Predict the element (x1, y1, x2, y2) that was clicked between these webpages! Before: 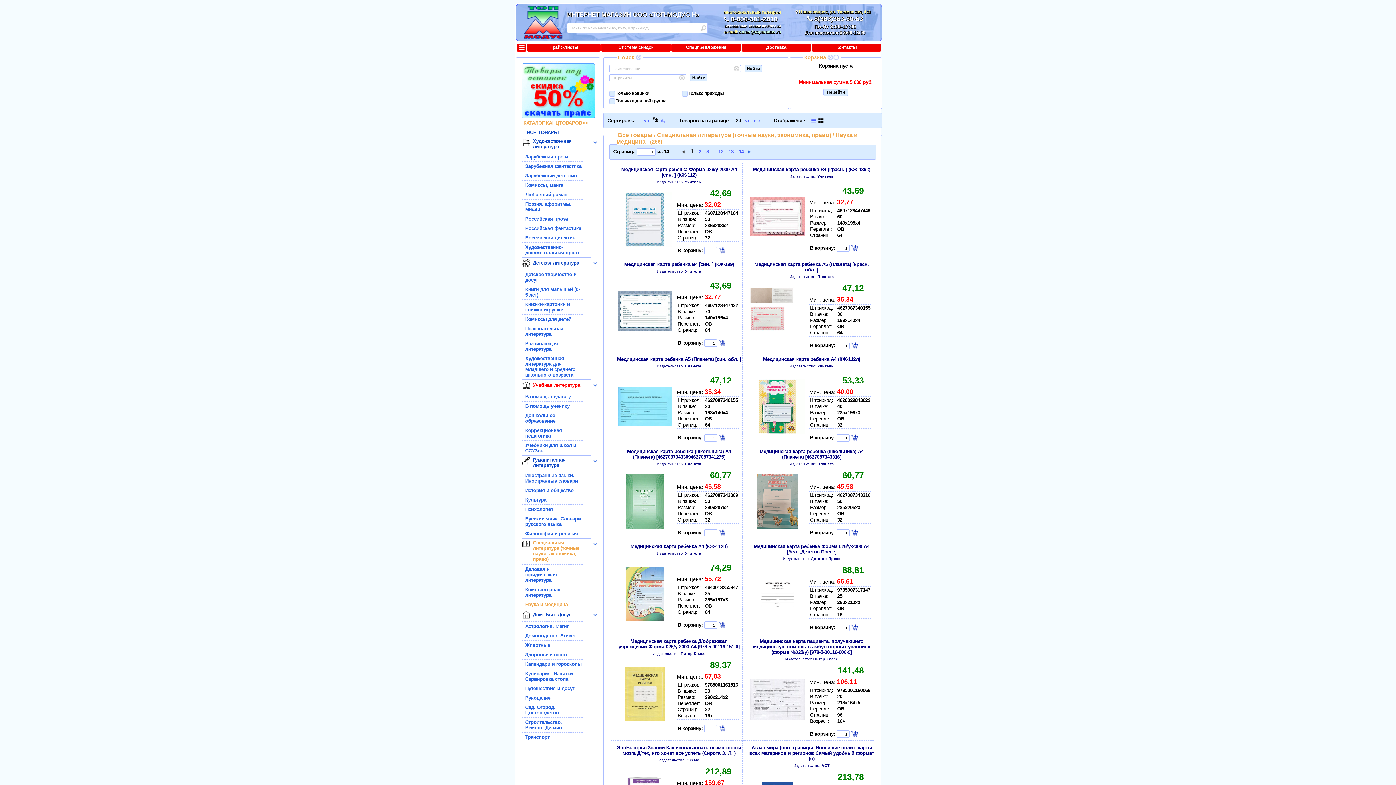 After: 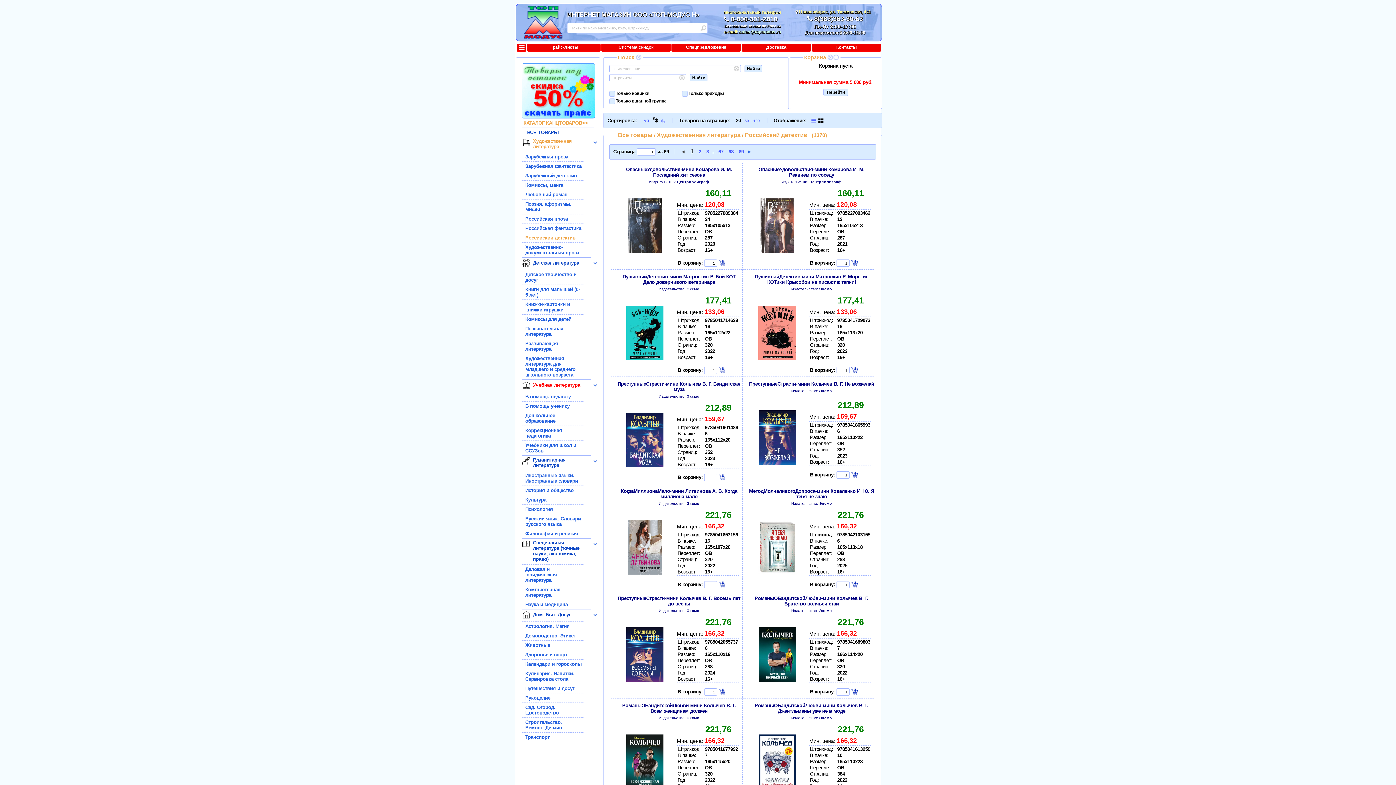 Action: label: Российский детектив bbox: (521, 235, 583, 240)